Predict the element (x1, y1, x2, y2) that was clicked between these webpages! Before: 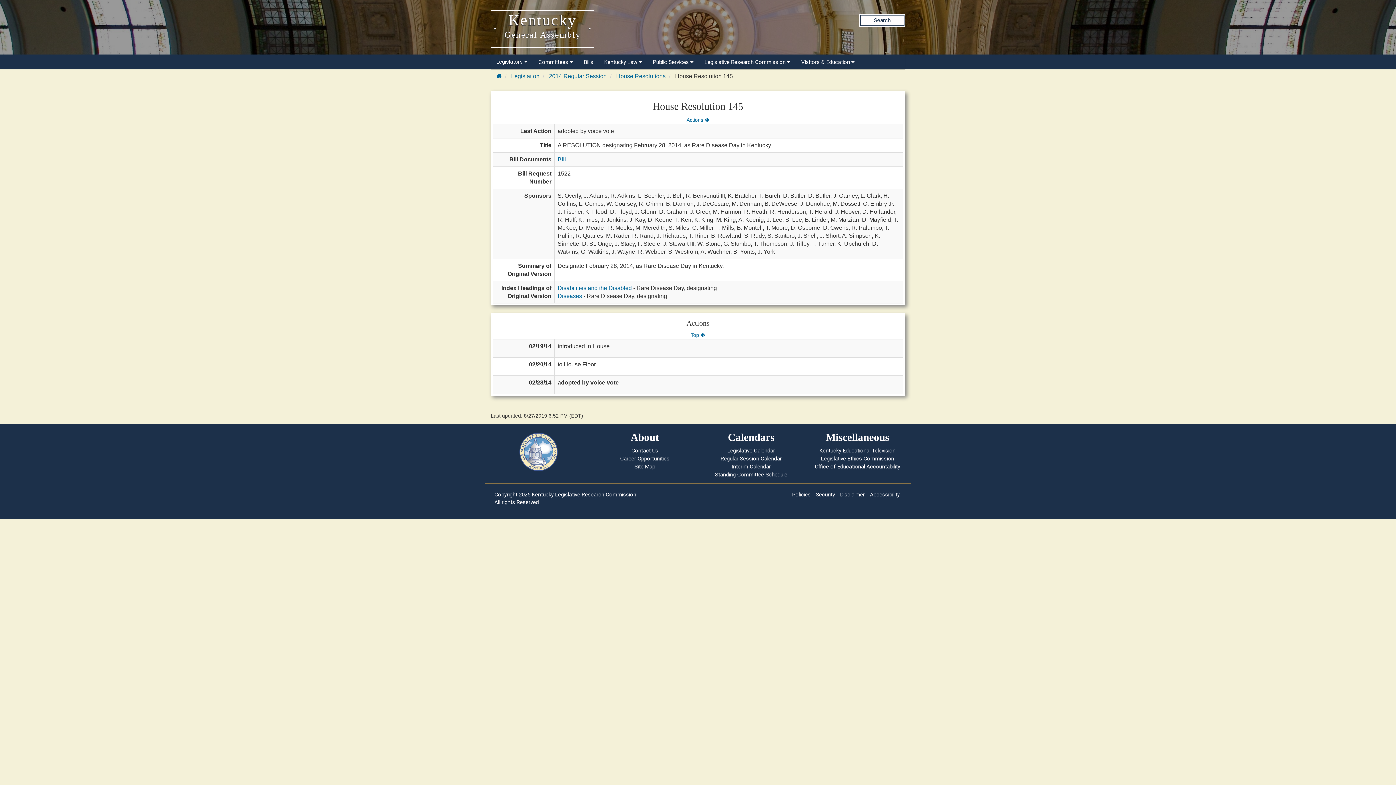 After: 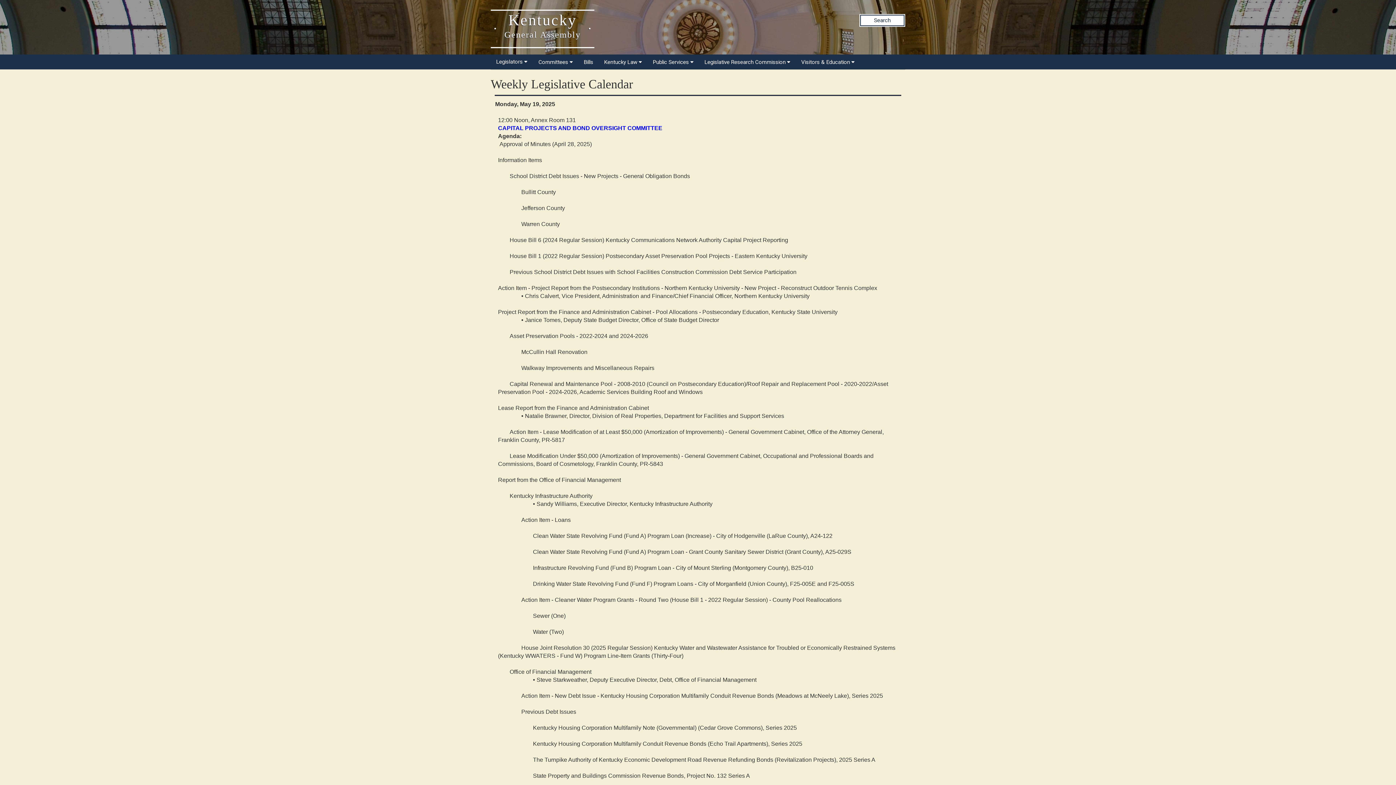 Action: bbox: (727, 447, 775, 454) label: Legislative Calendar